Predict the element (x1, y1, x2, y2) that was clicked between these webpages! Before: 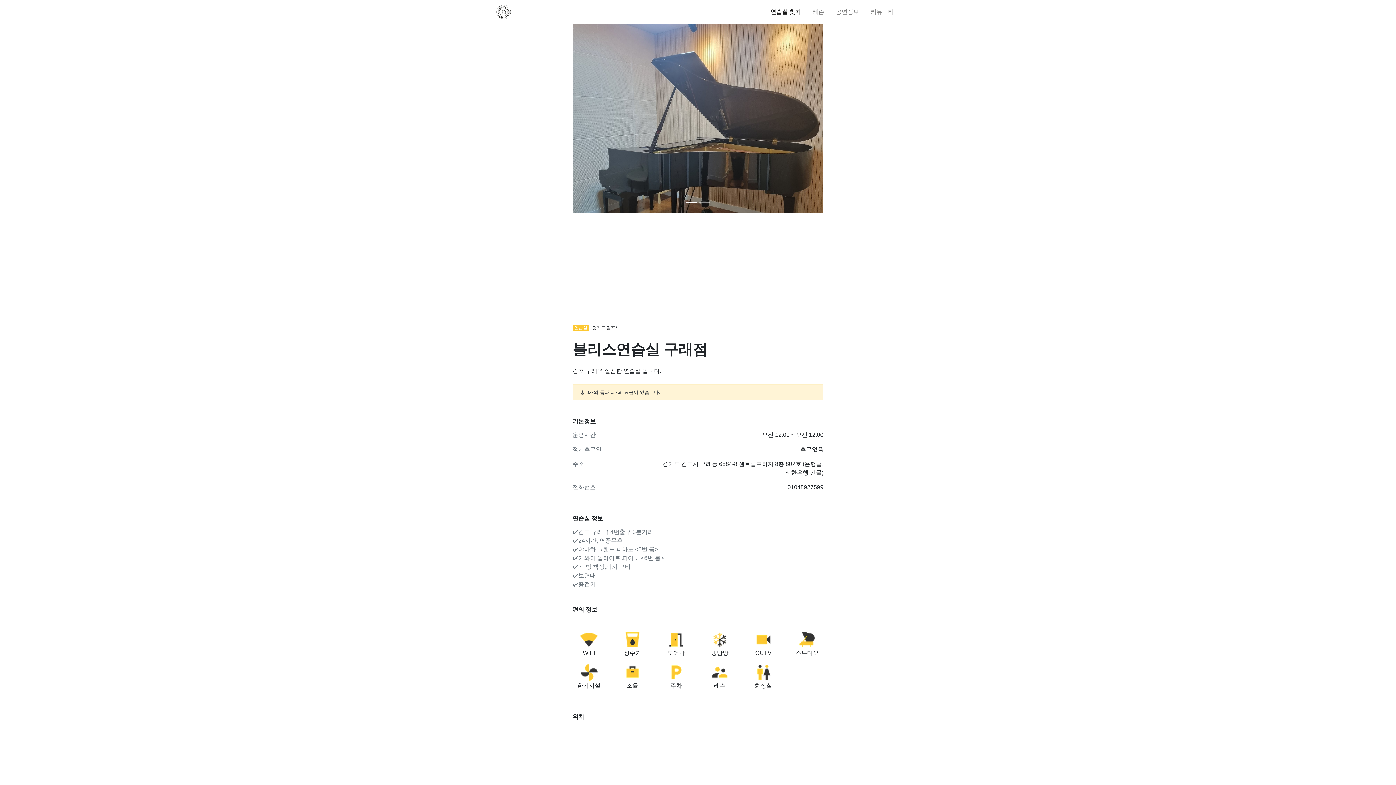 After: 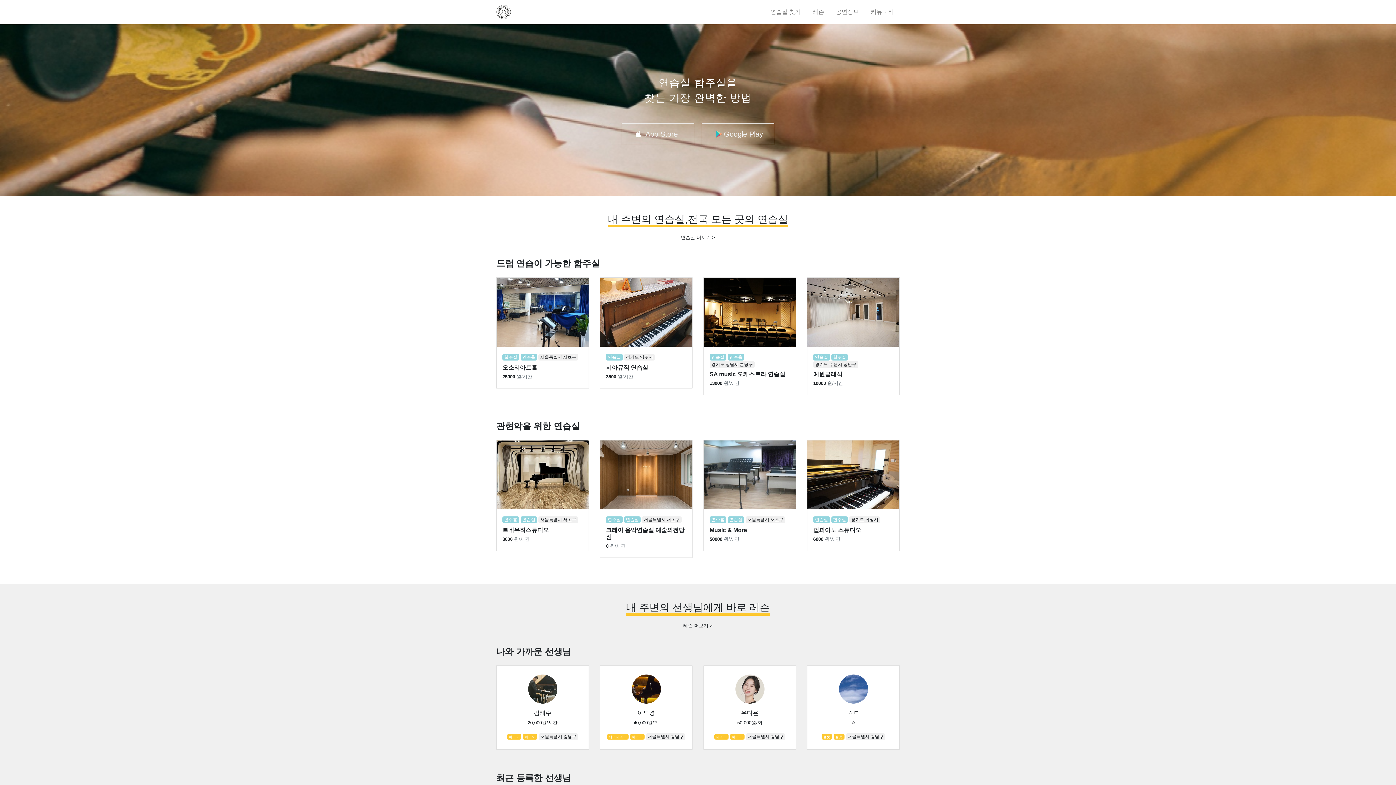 Action: bbox: (496, 2, 510, 21)